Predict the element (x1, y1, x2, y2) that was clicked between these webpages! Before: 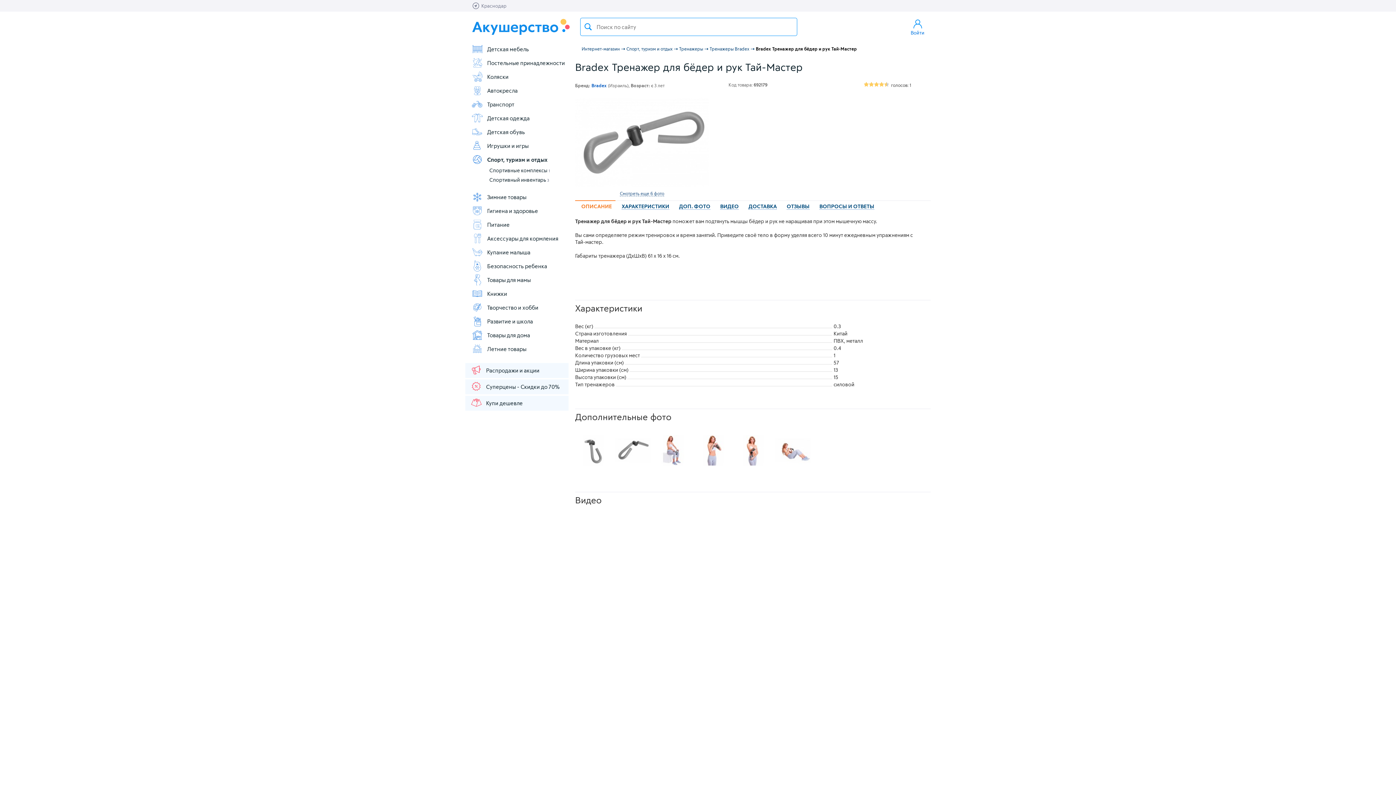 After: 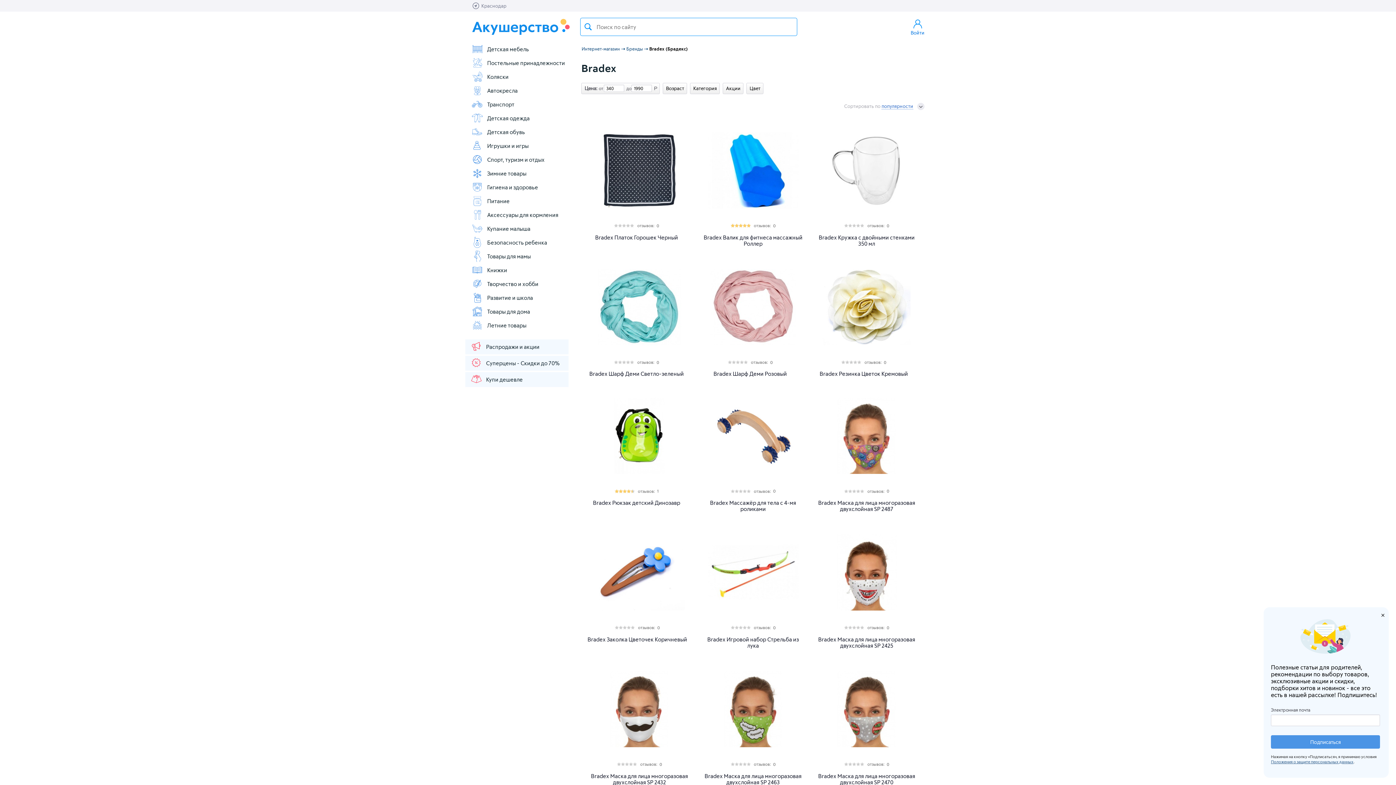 Action: label: Bradex bbox: (591, 82, 606, 88)